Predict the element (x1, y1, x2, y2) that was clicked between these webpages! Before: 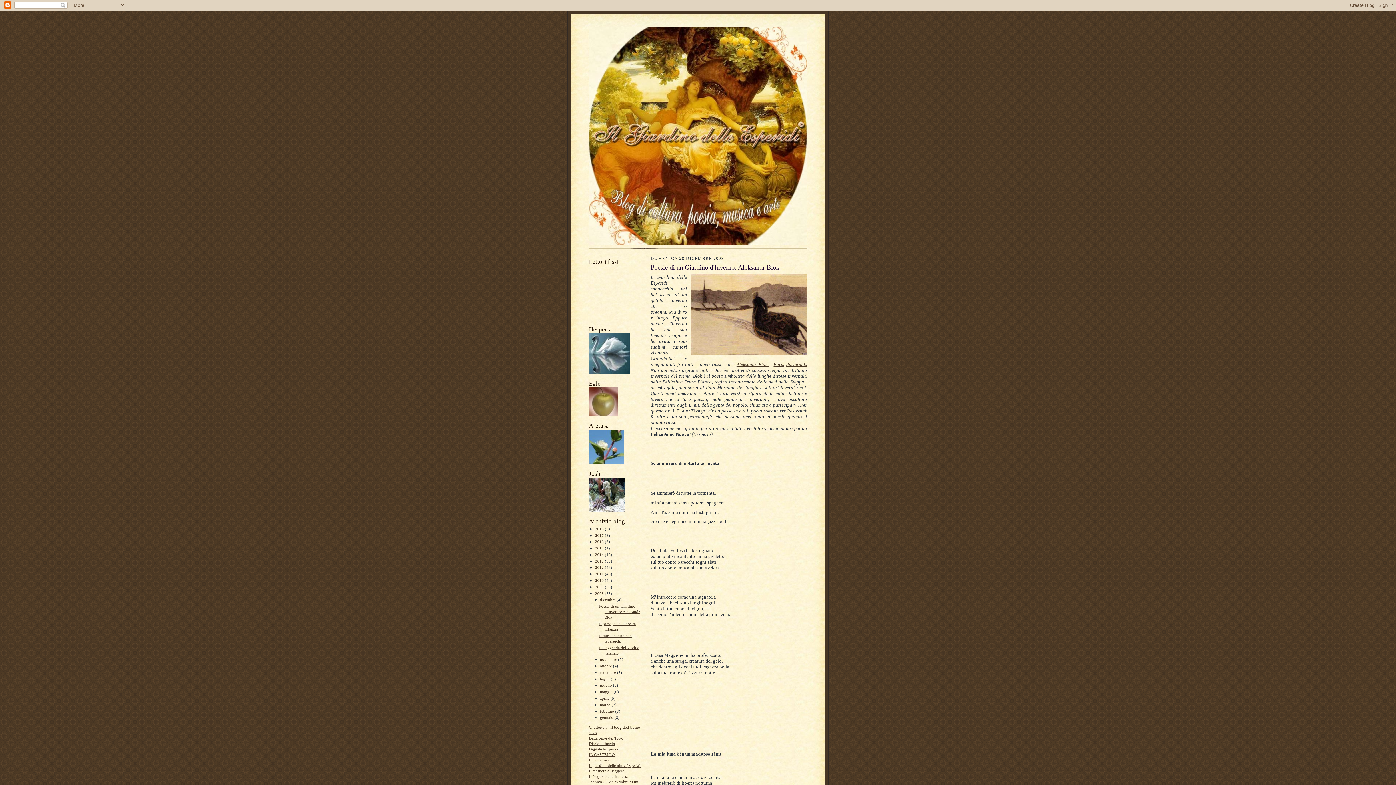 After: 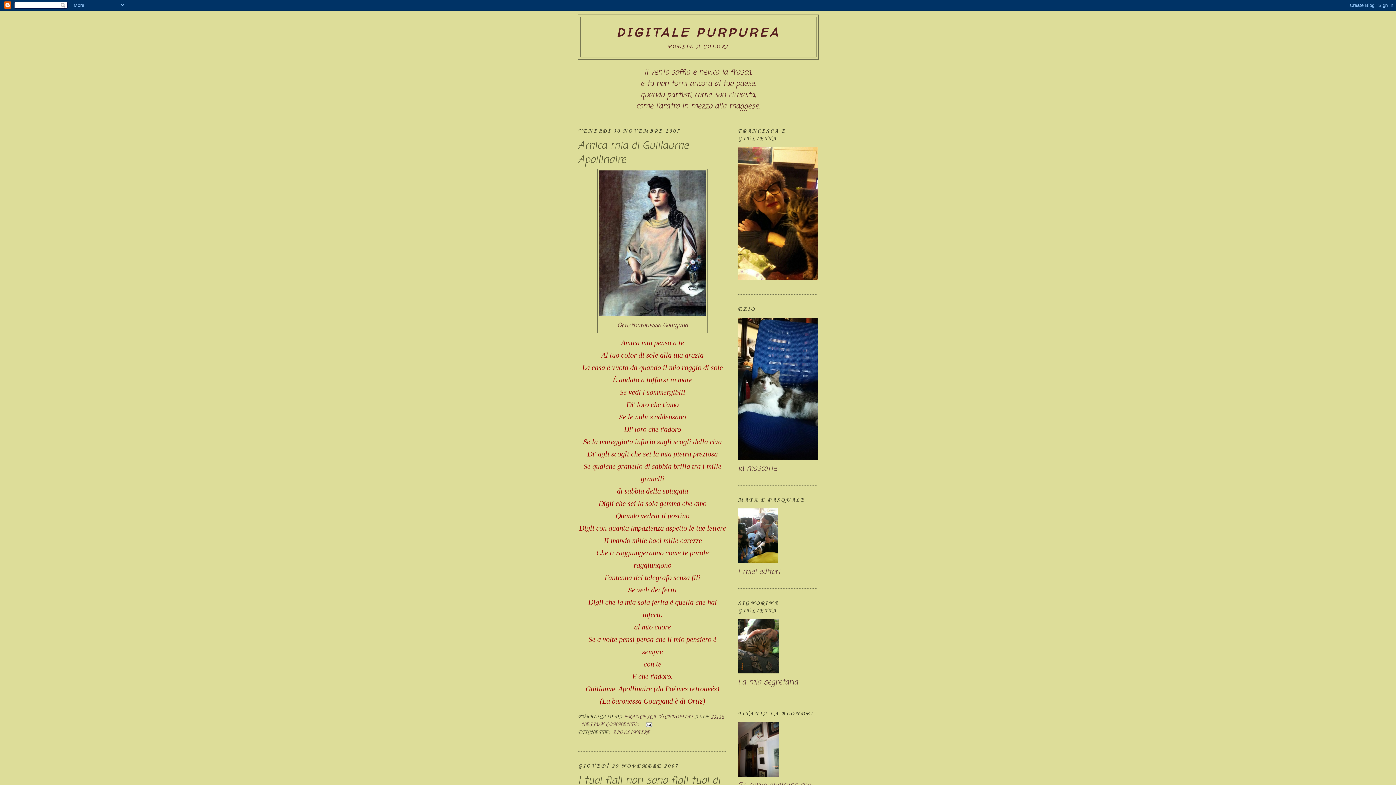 Action: bbox: (589, 747, 618, 751) label: Digitale Purpurea